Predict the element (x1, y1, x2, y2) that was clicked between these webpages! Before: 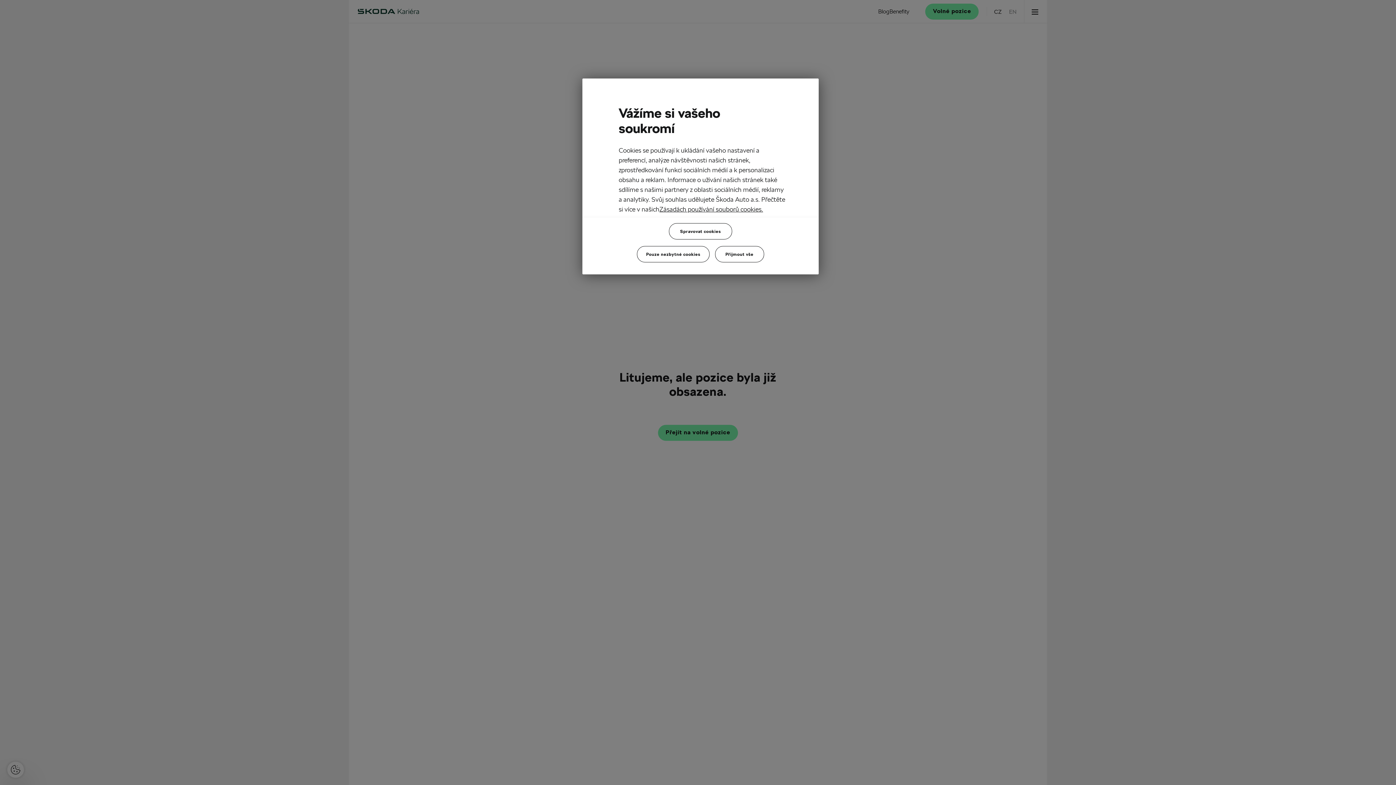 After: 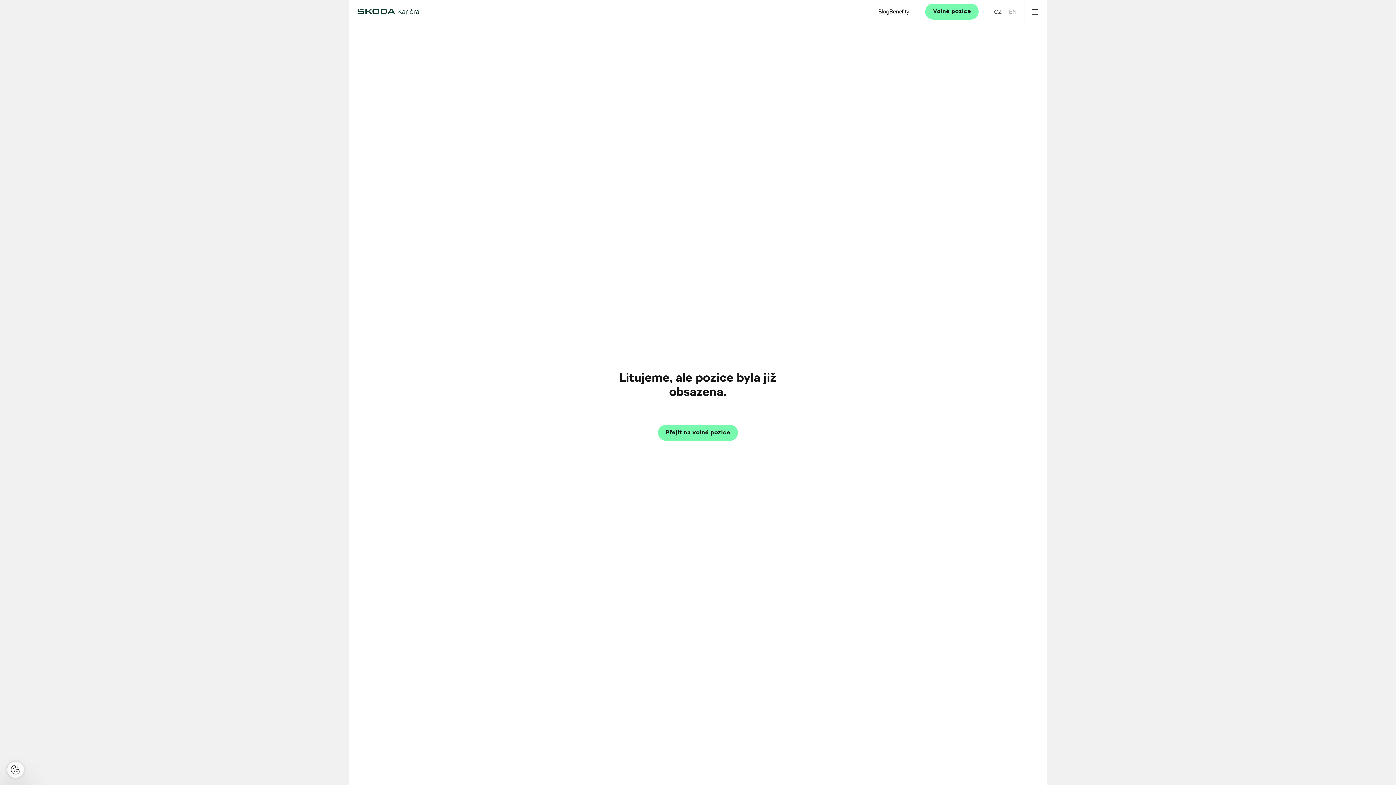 Action: label: Pouze nezbytné cookies bbox: (637, 246, 709, 262)